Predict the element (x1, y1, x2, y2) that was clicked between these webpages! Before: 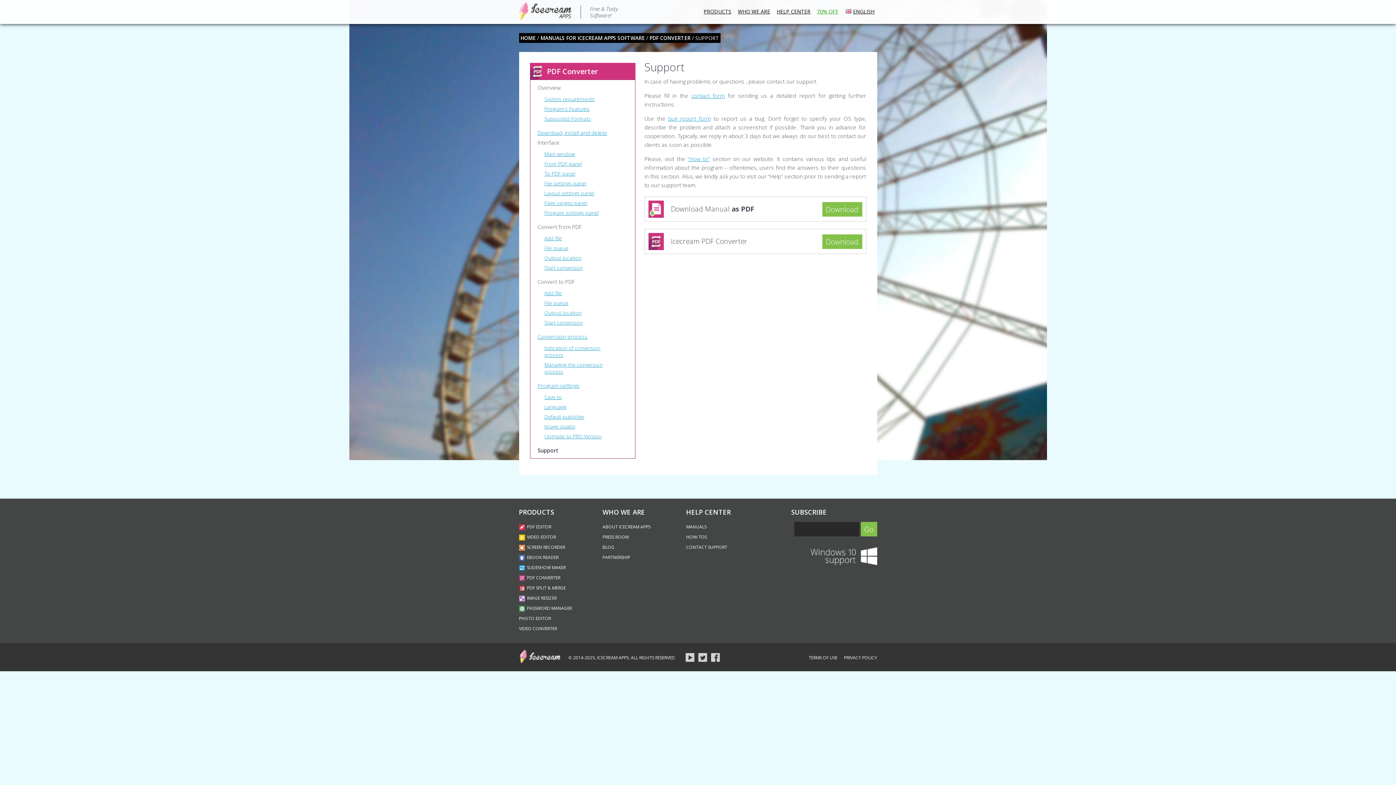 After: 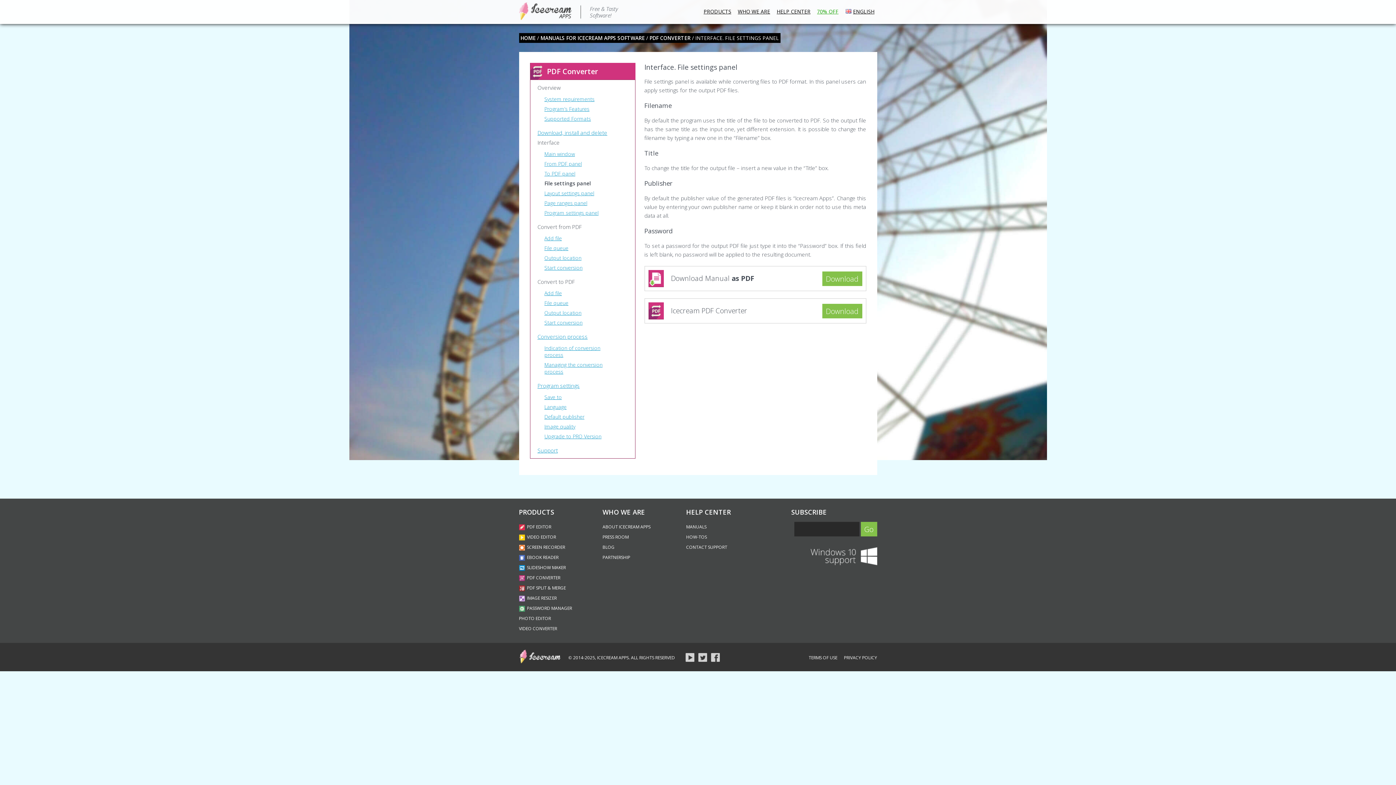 Action: bbox: (544, 180, 586, 186) label: File settings panel